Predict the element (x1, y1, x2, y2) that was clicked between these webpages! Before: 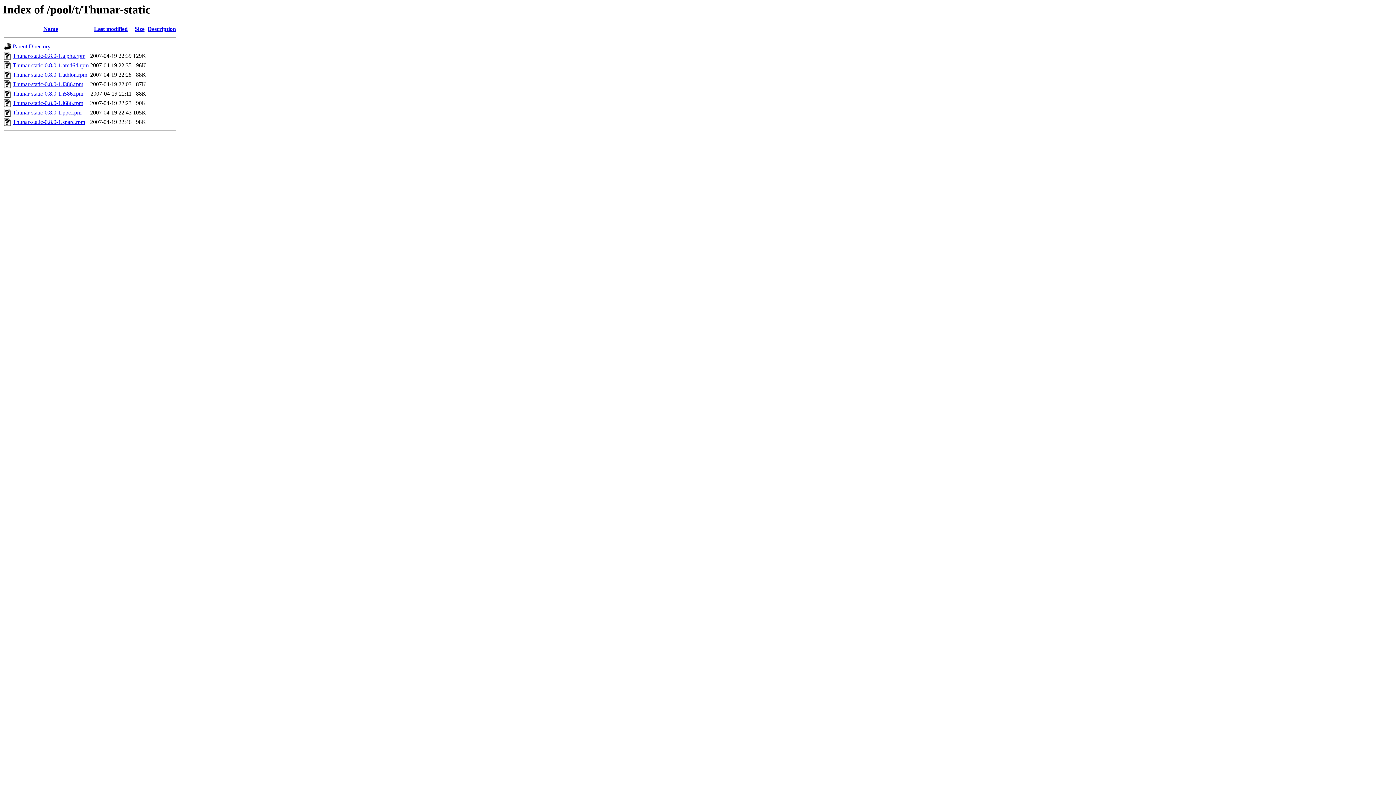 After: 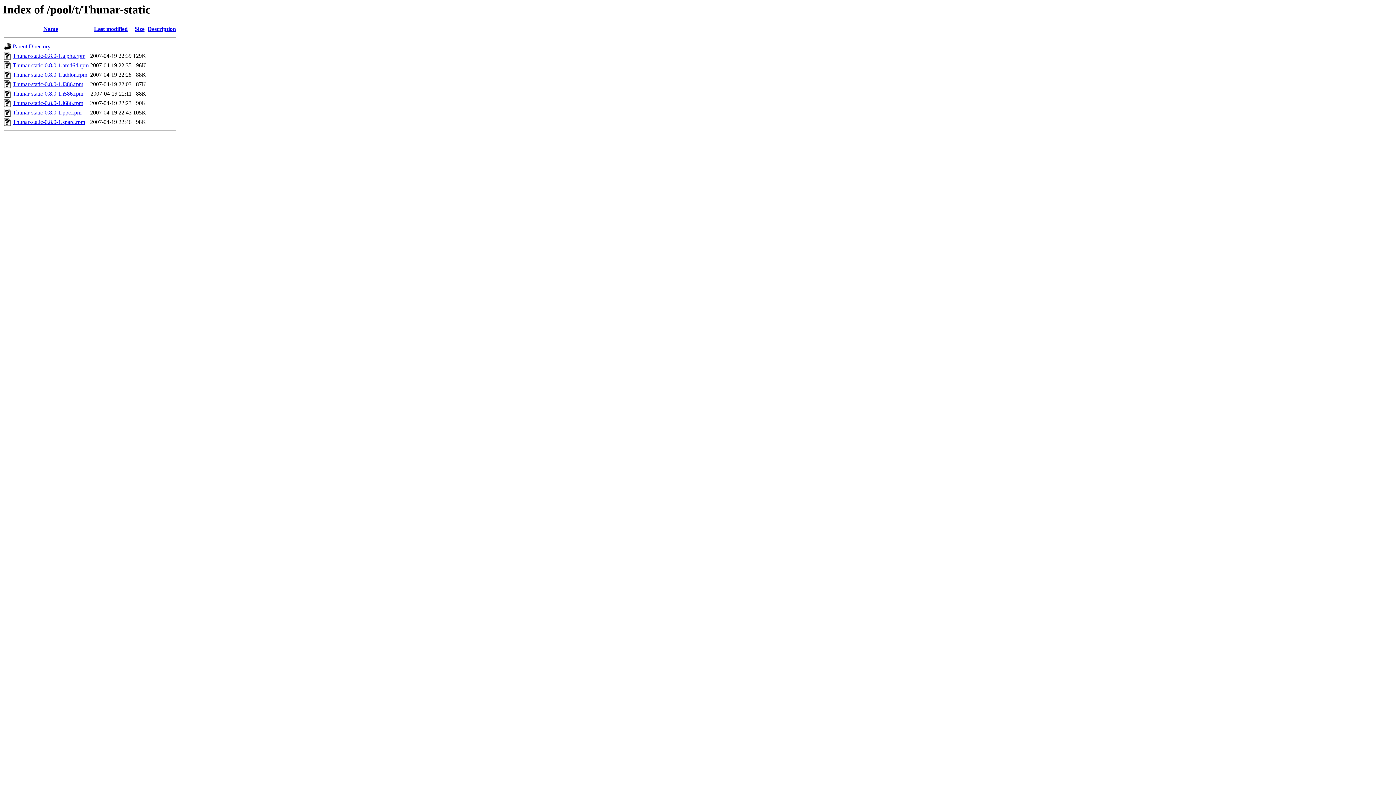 Action: label: Thunar-static-0.8.0-1.athlon.rpm bbox: (12, 71, 87, 77)